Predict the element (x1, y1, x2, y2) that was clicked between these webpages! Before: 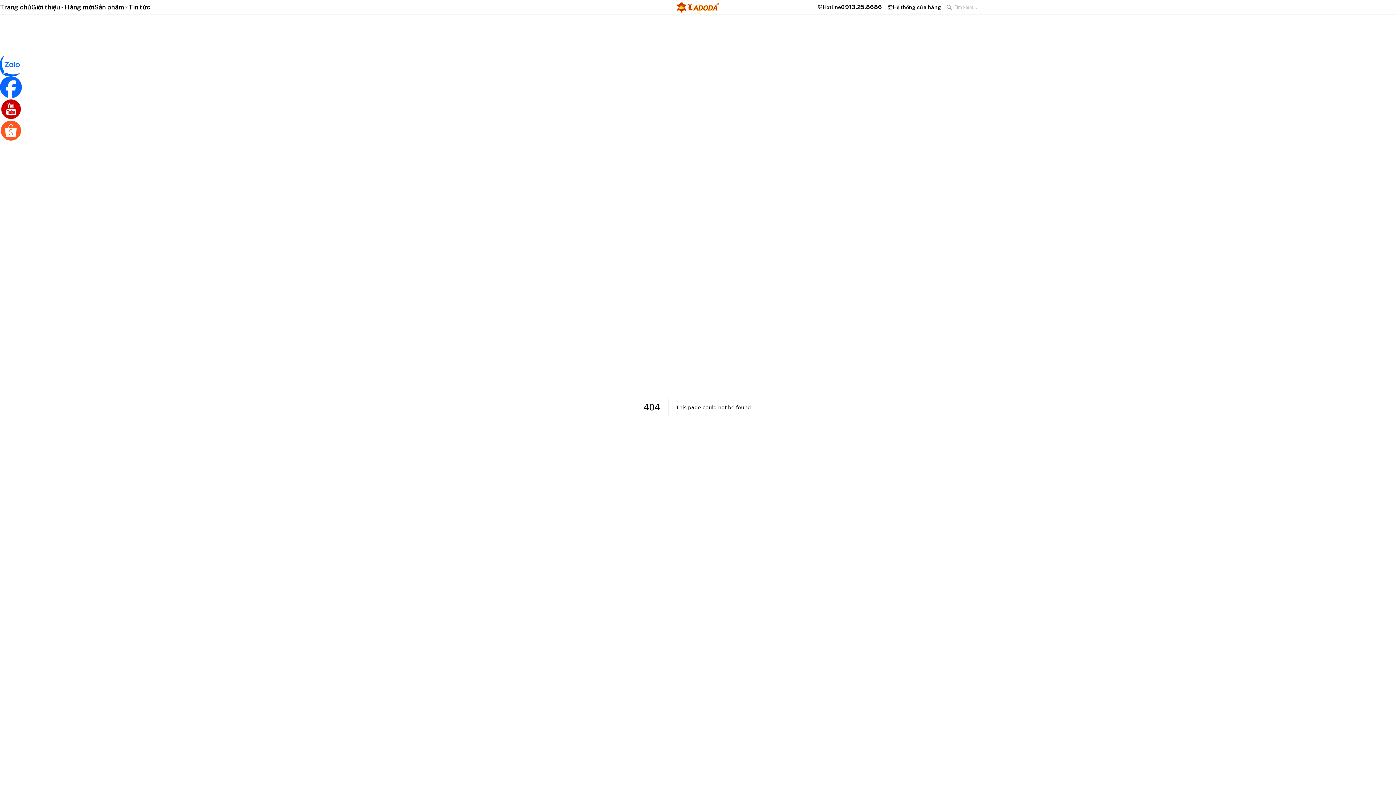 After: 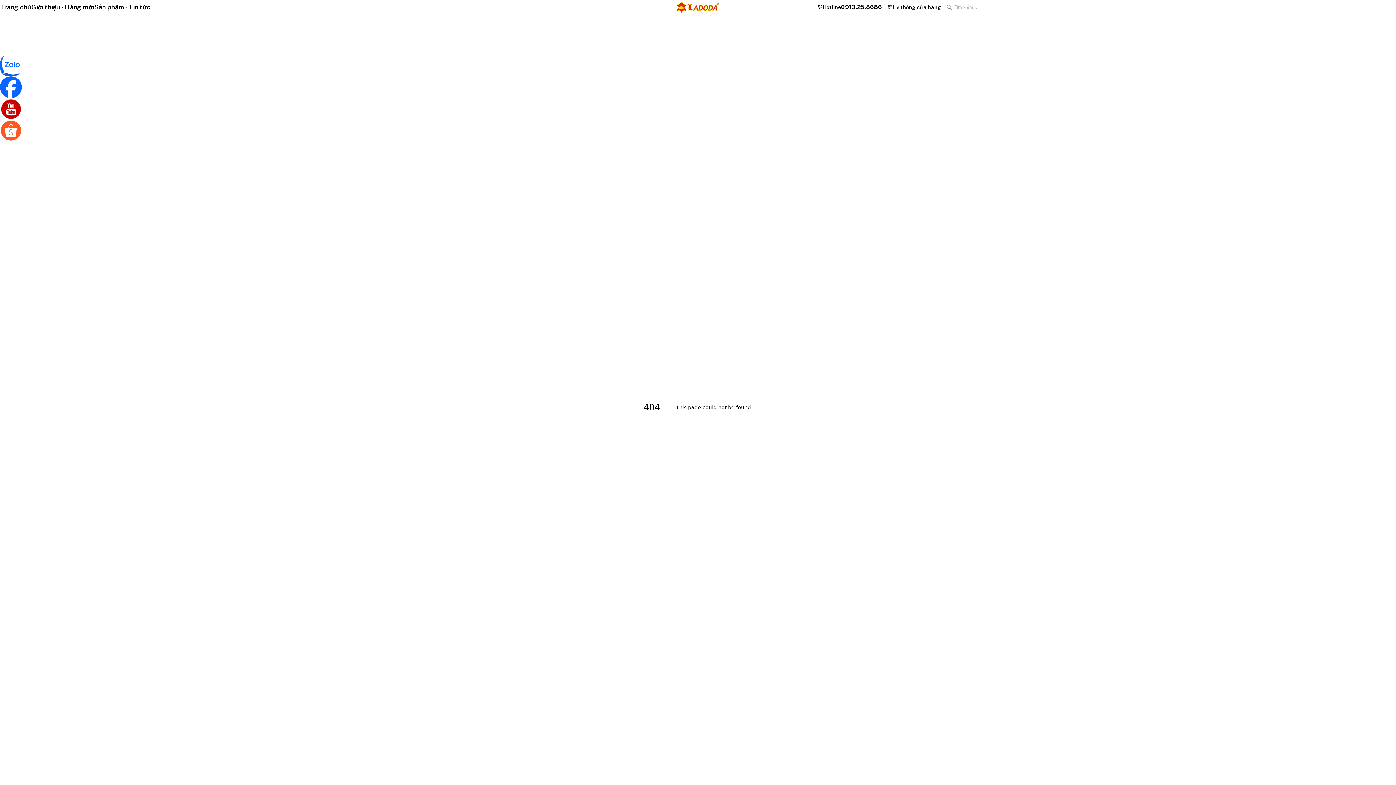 Action: bbox: (0, 120, 21, 141)